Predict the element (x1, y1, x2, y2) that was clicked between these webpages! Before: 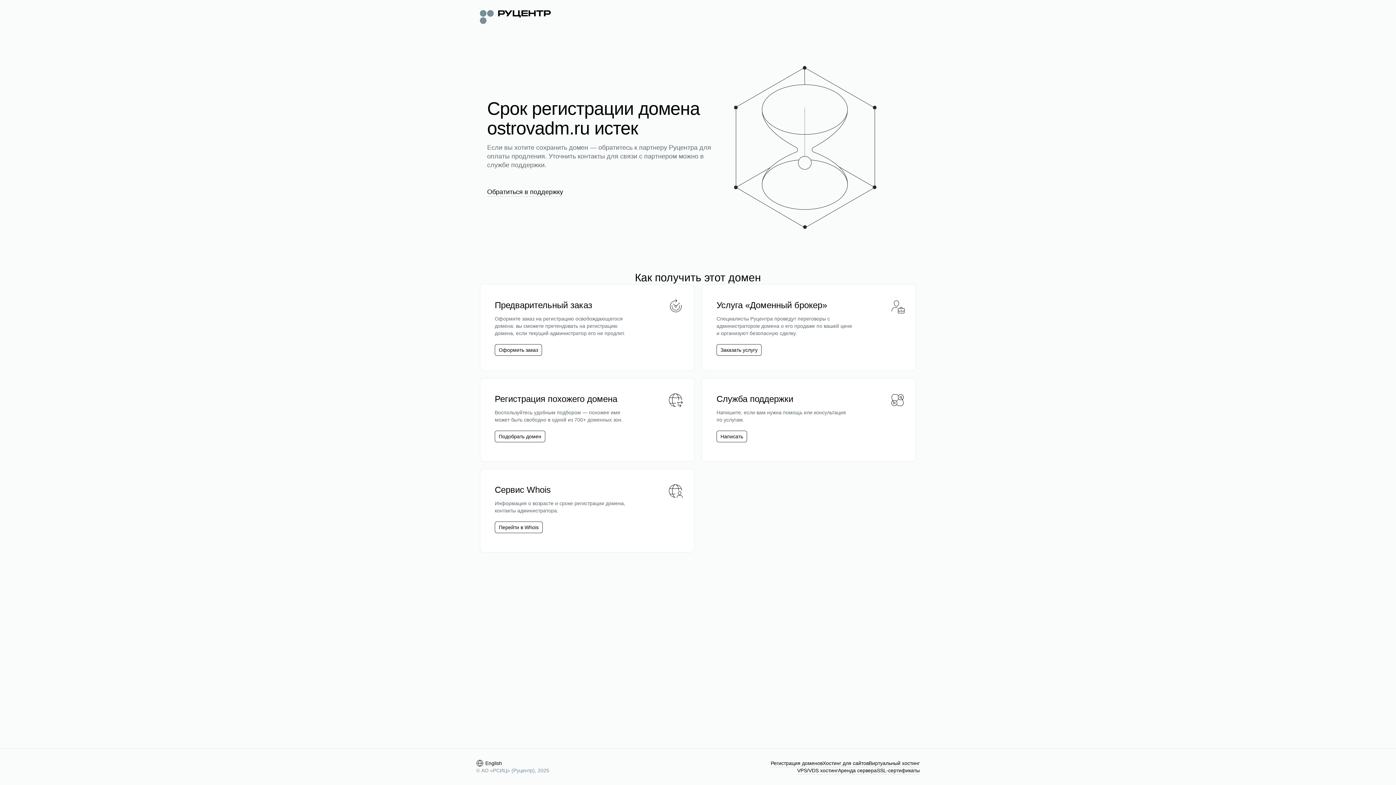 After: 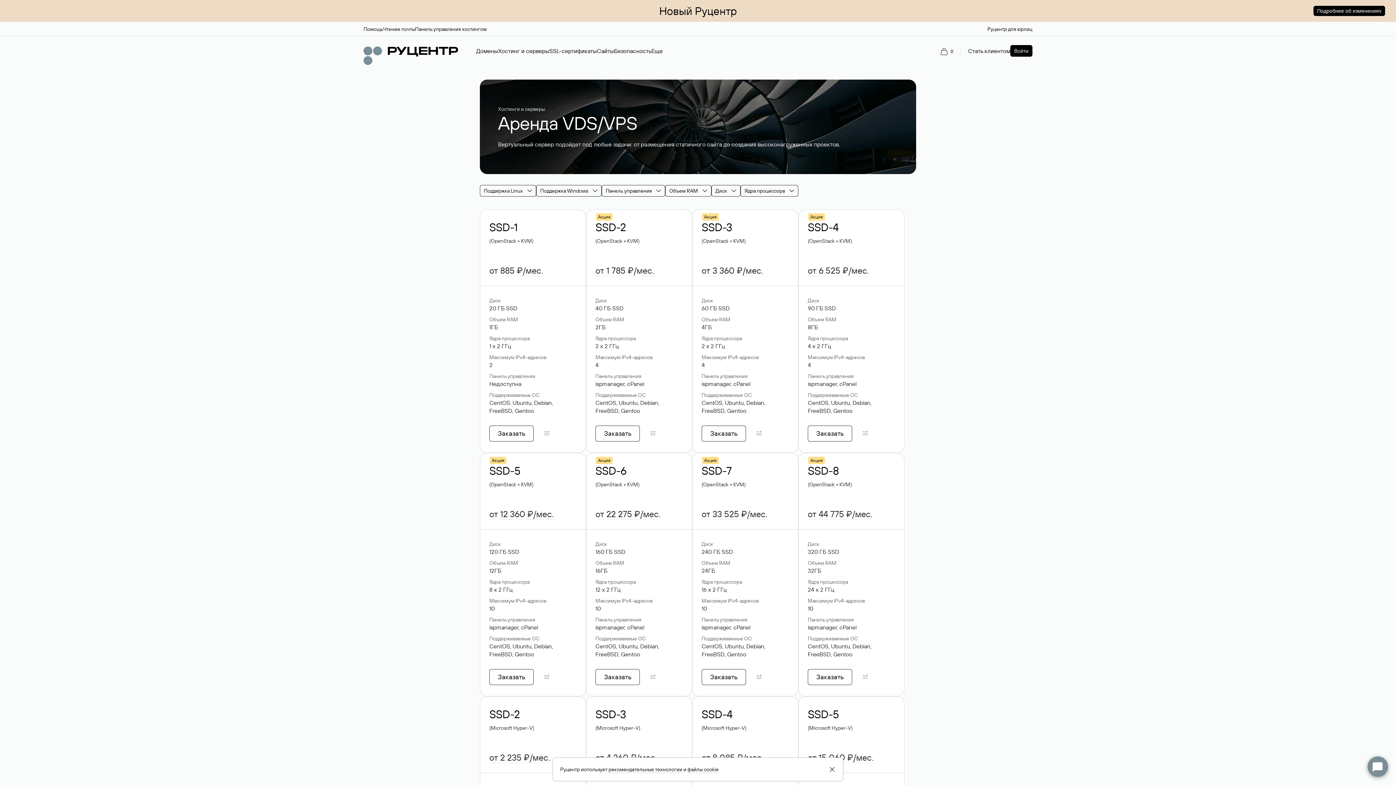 Action: bbox: (797, 767, 838, 774) label: VPS/VDS хостинг